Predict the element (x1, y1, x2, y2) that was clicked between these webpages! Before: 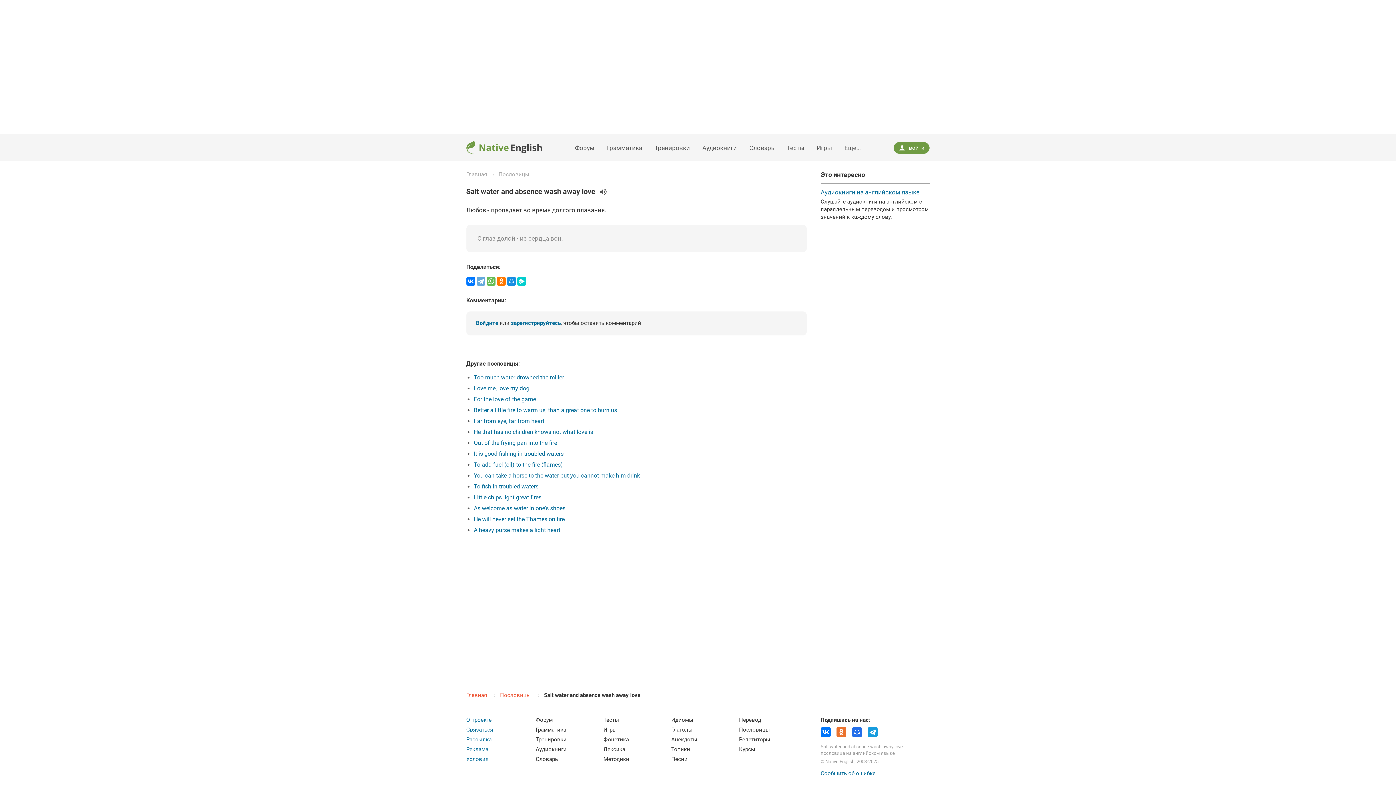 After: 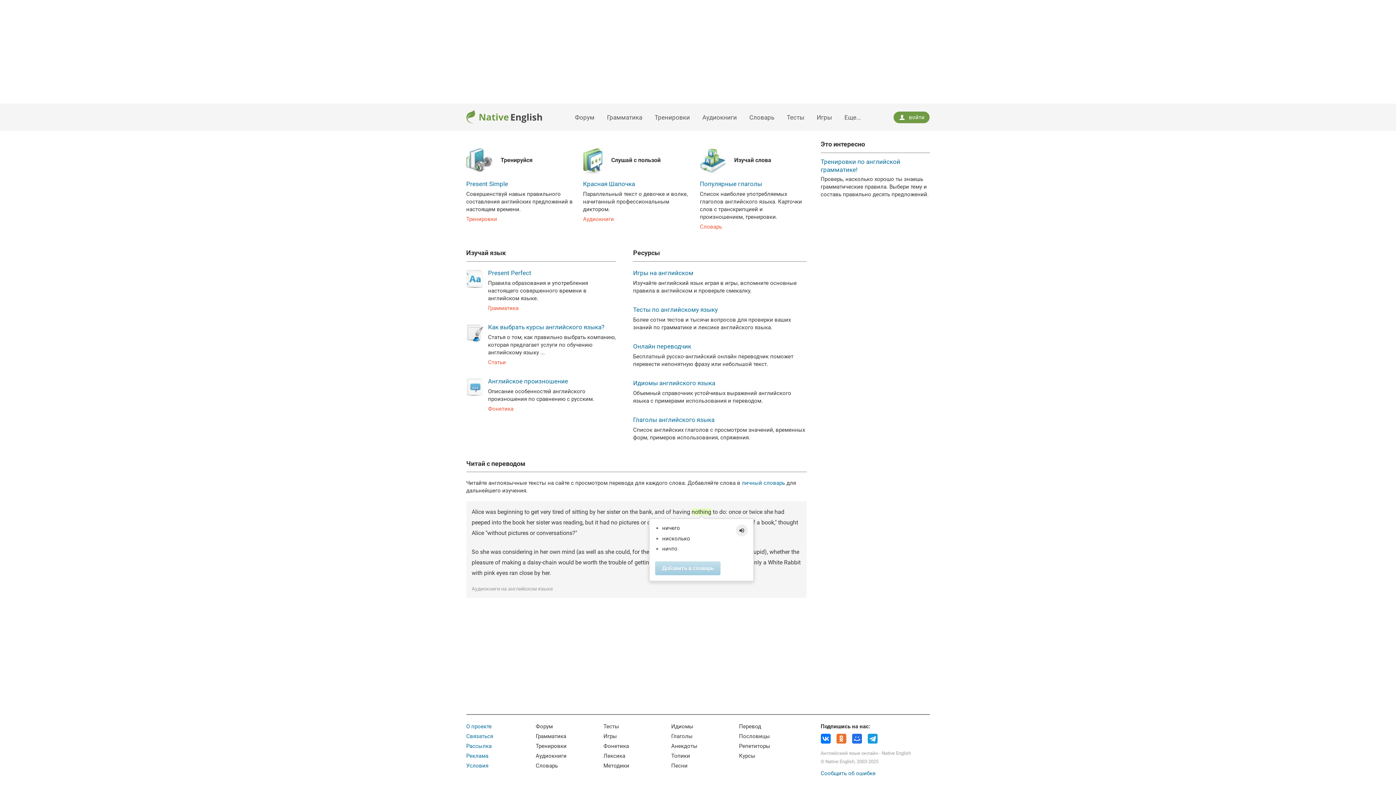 Action: bbox: (466, 171, 487, 177) label: Главная